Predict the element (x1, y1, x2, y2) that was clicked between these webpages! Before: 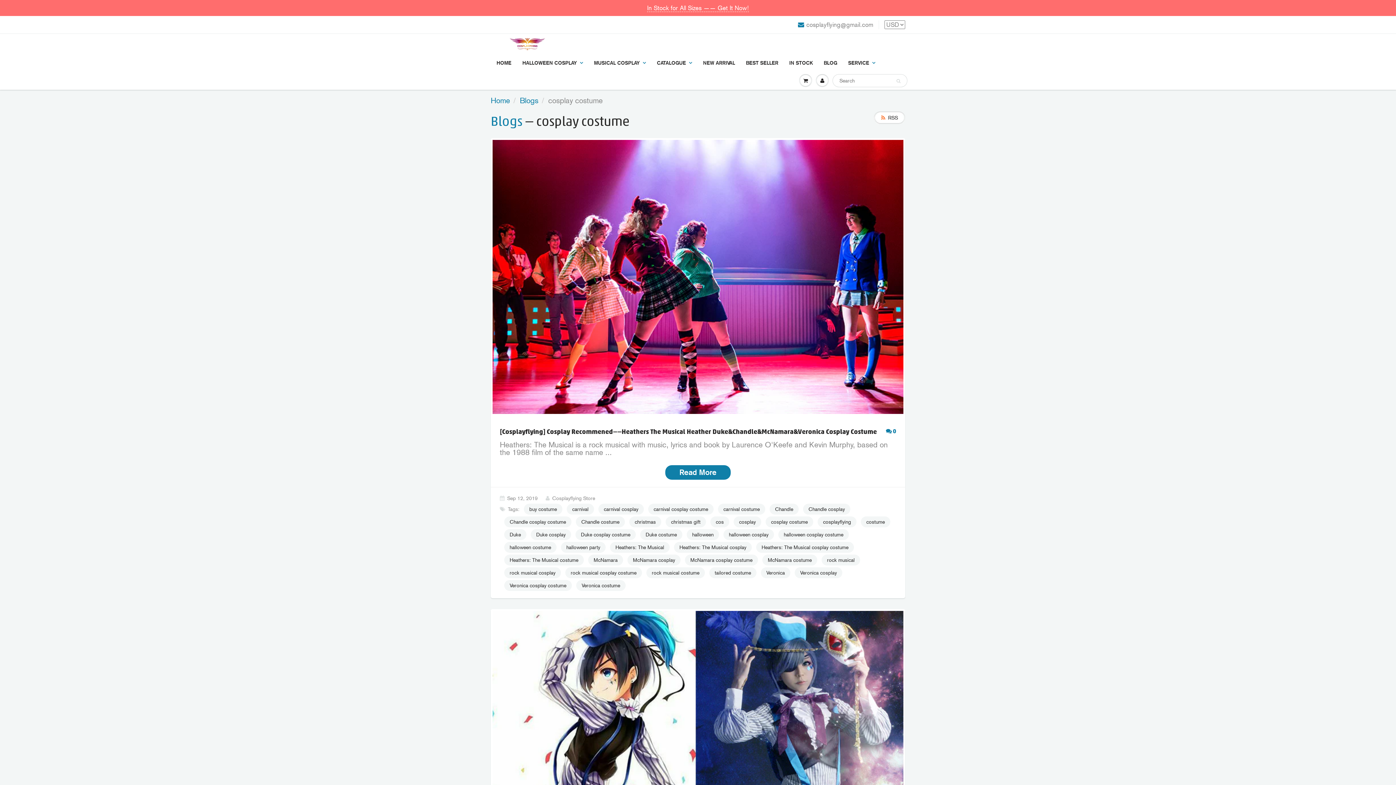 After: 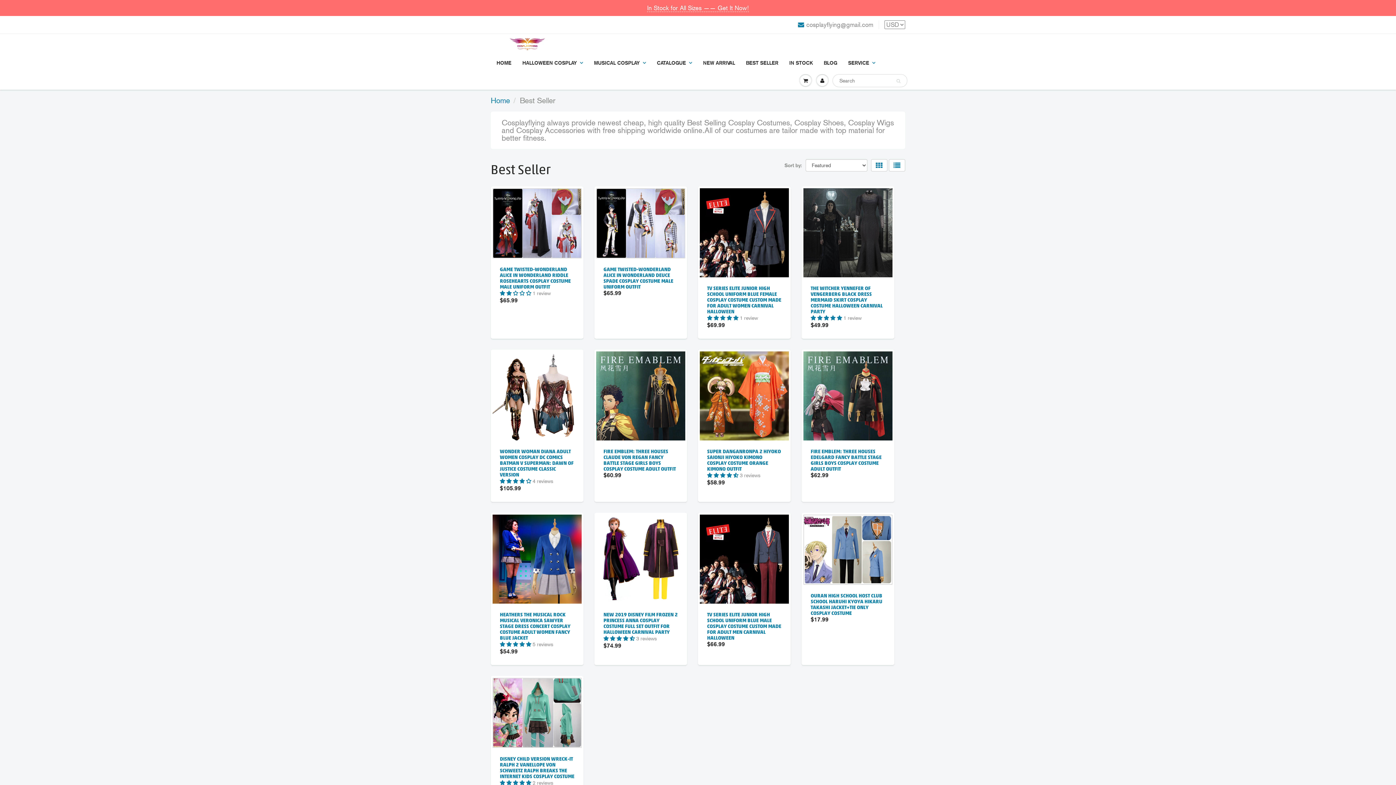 Action: bbox: (740, 53, 784, 72) label: BEST SELLER